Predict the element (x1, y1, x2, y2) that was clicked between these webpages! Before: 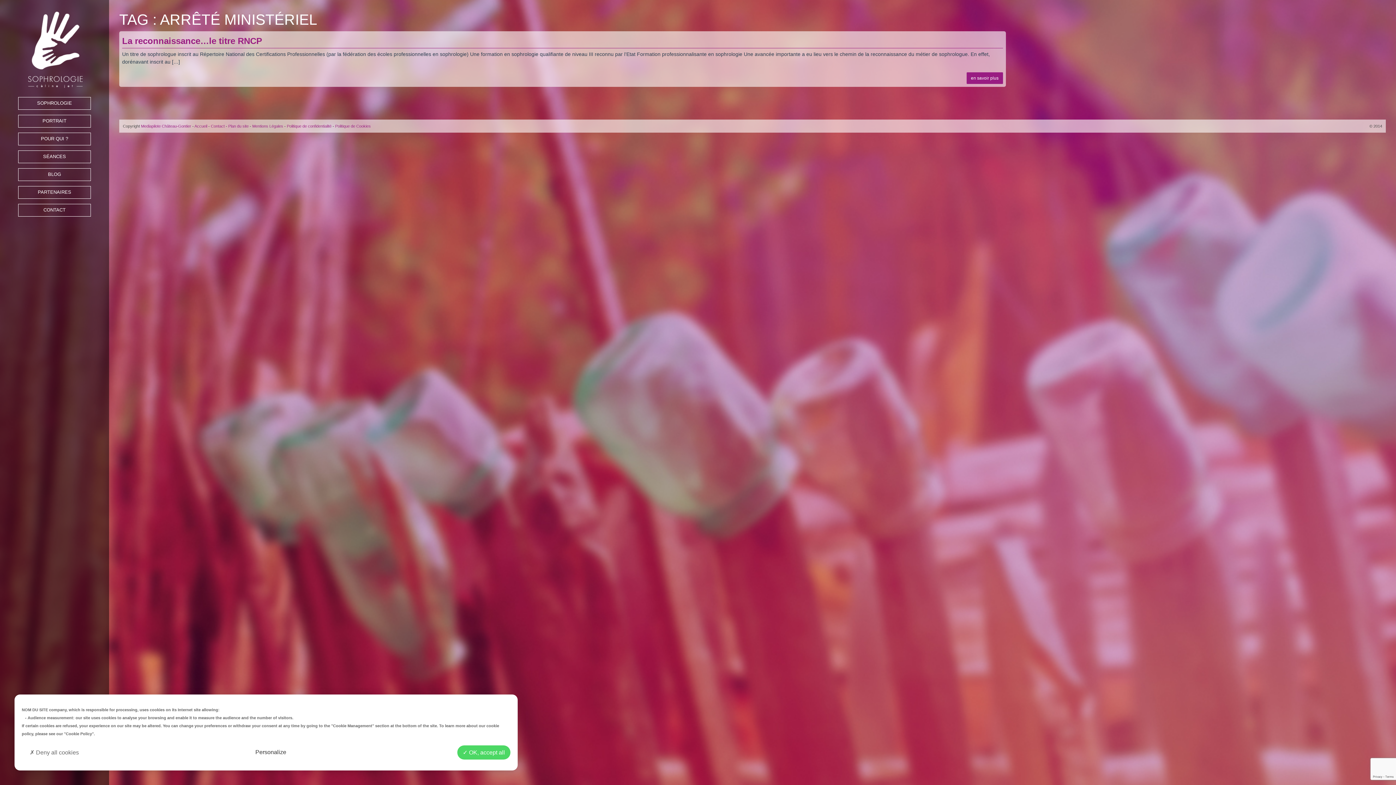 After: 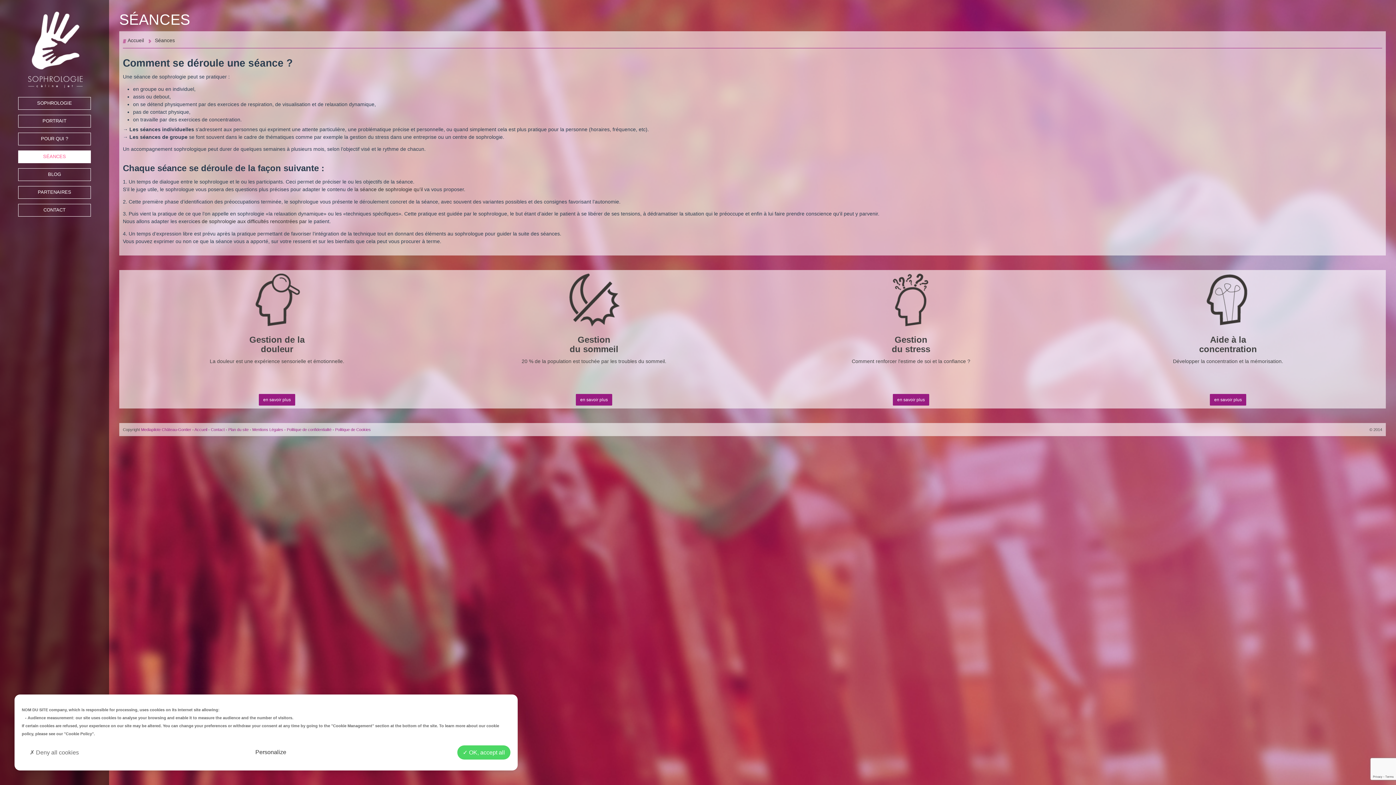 Action: label: SÉANCES bbox: (18, 150, 90, 163)